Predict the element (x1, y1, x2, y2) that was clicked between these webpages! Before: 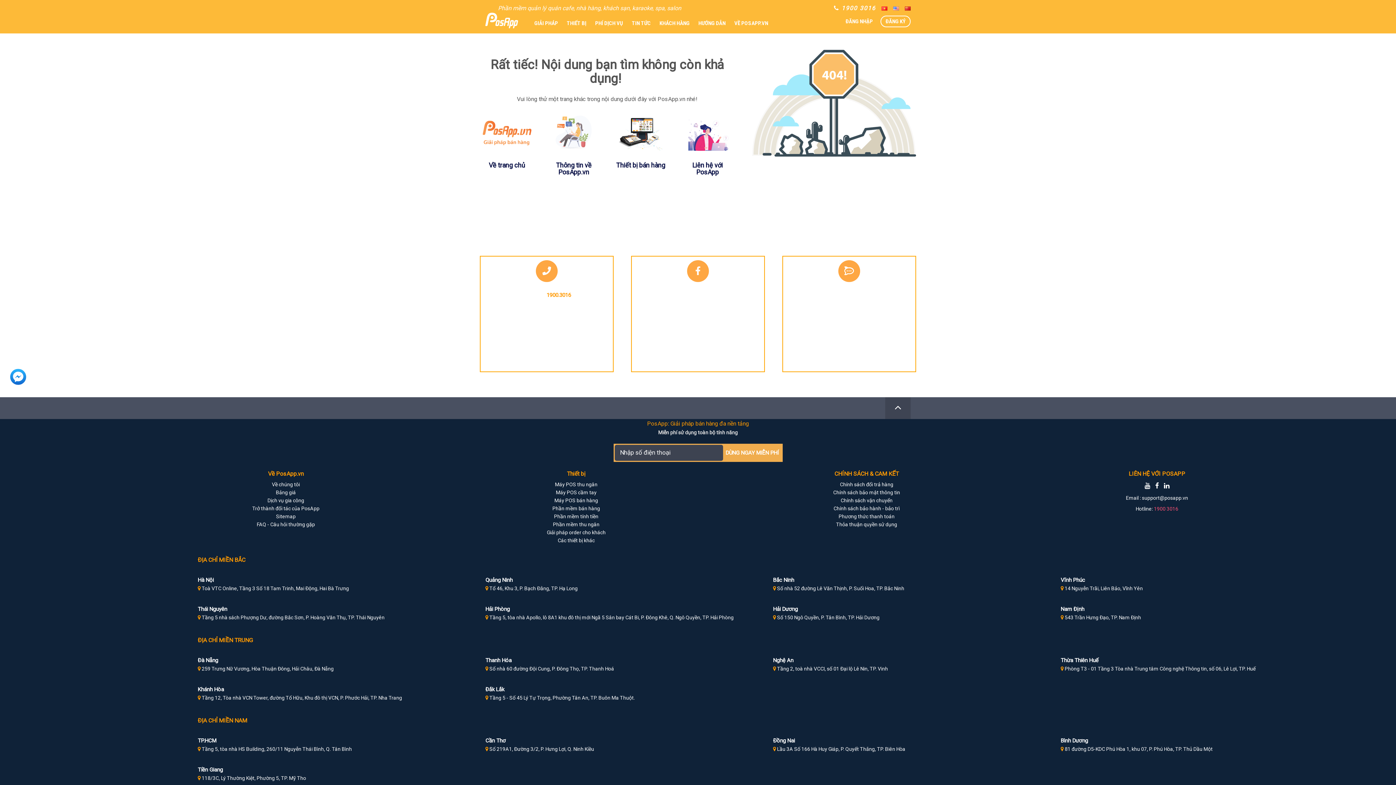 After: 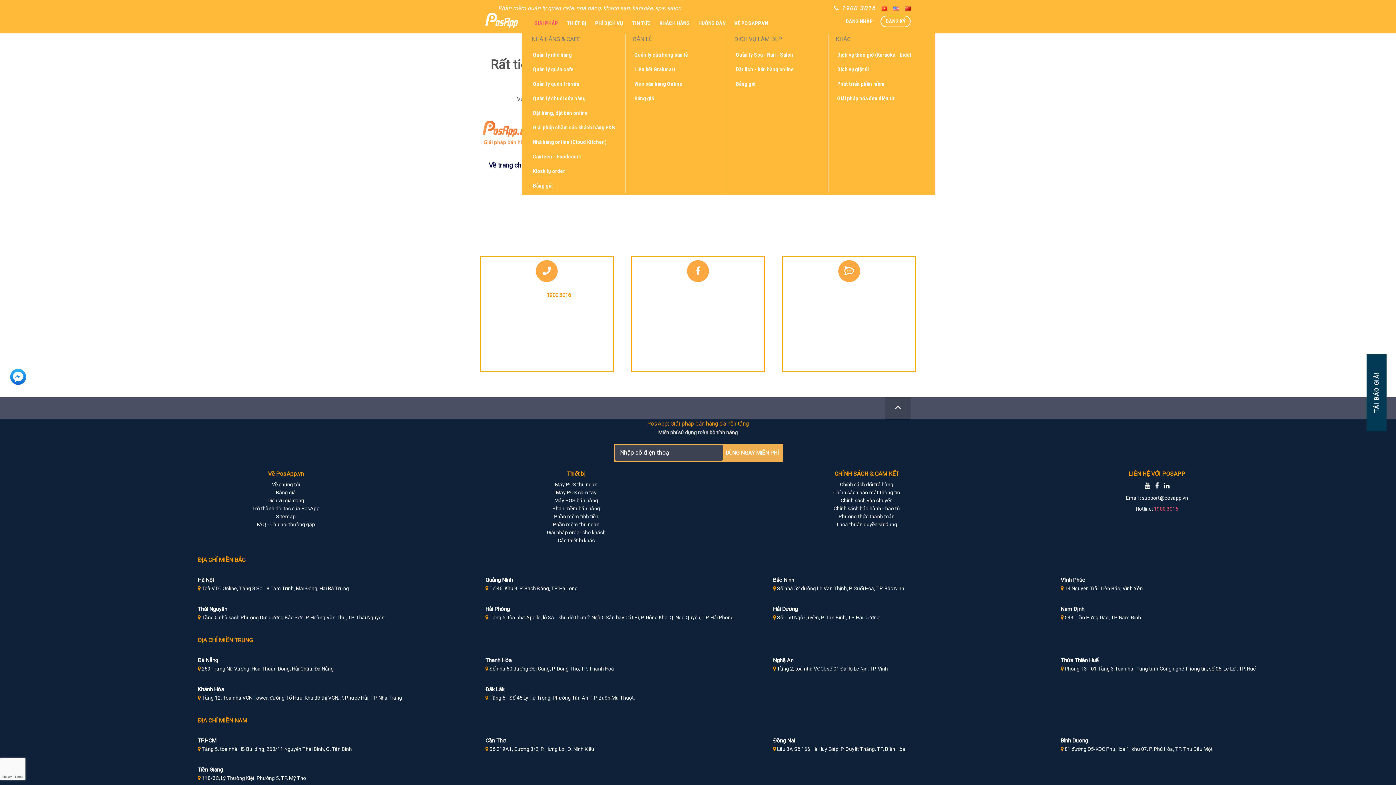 Action: bbox: (534, 20, 565, 26) label: GIẢI PHÁP